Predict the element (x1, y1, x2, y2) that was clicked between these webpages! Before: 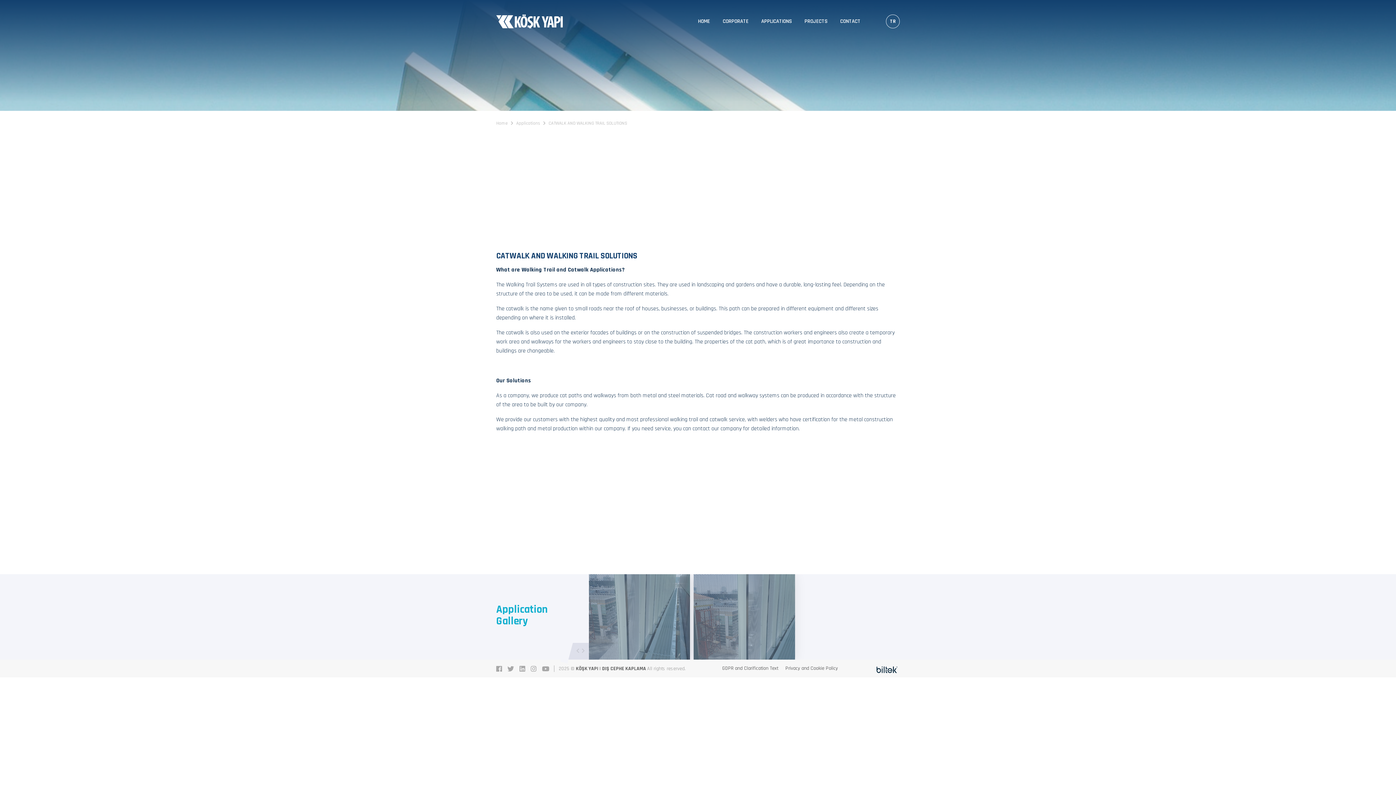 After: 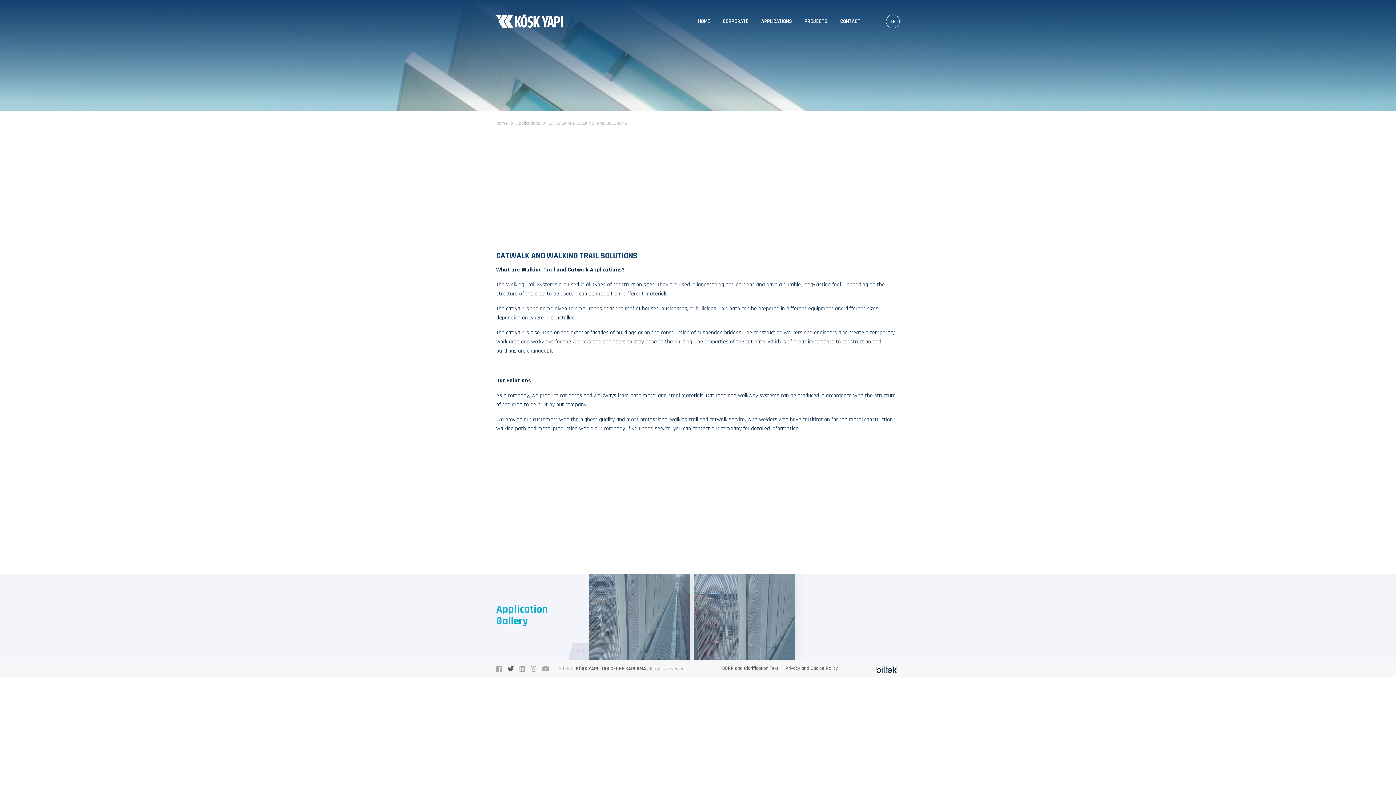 Action: bbox: (507, 665, 514, 672)